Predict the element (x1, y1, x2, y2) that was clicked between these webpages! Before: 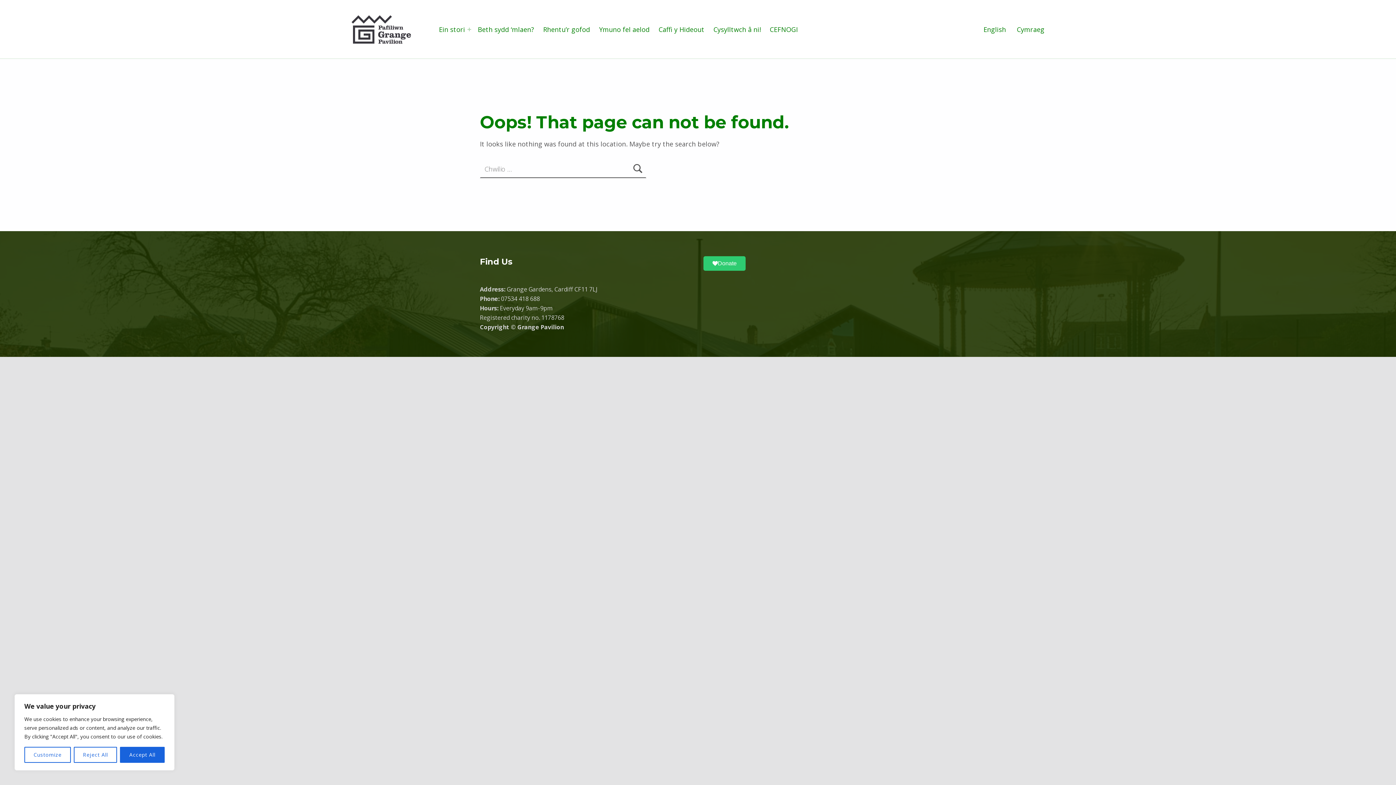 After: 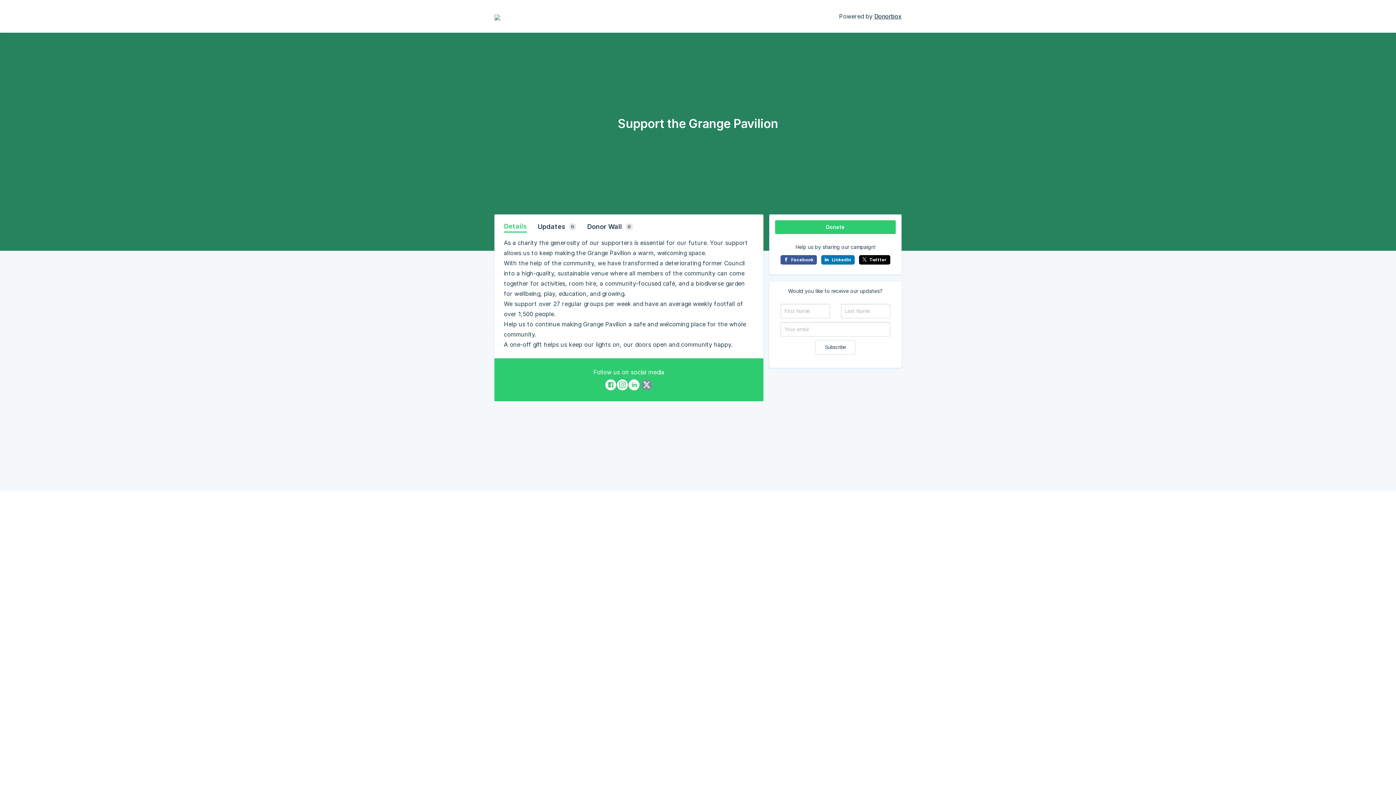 Action: label: Donate bbox: (703, 256, 745, 270)